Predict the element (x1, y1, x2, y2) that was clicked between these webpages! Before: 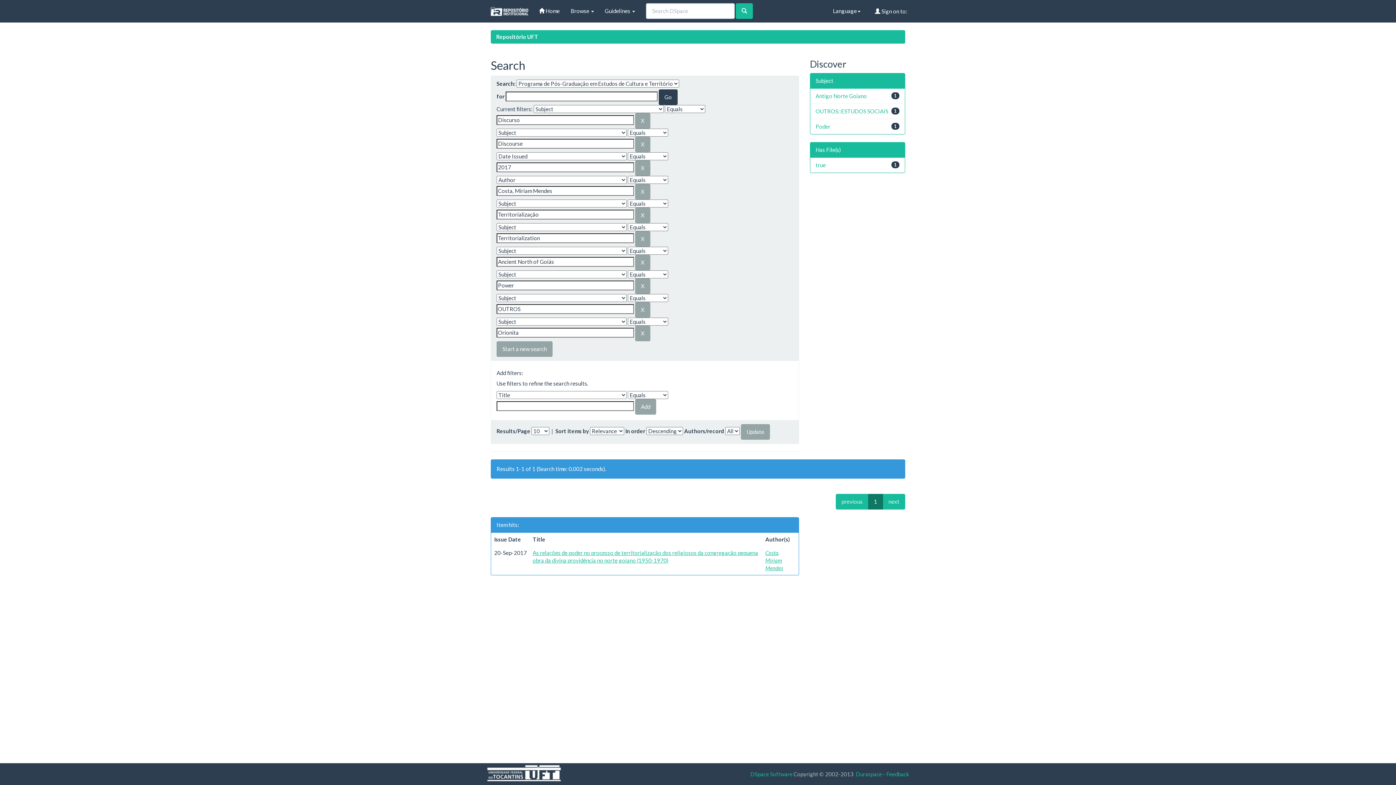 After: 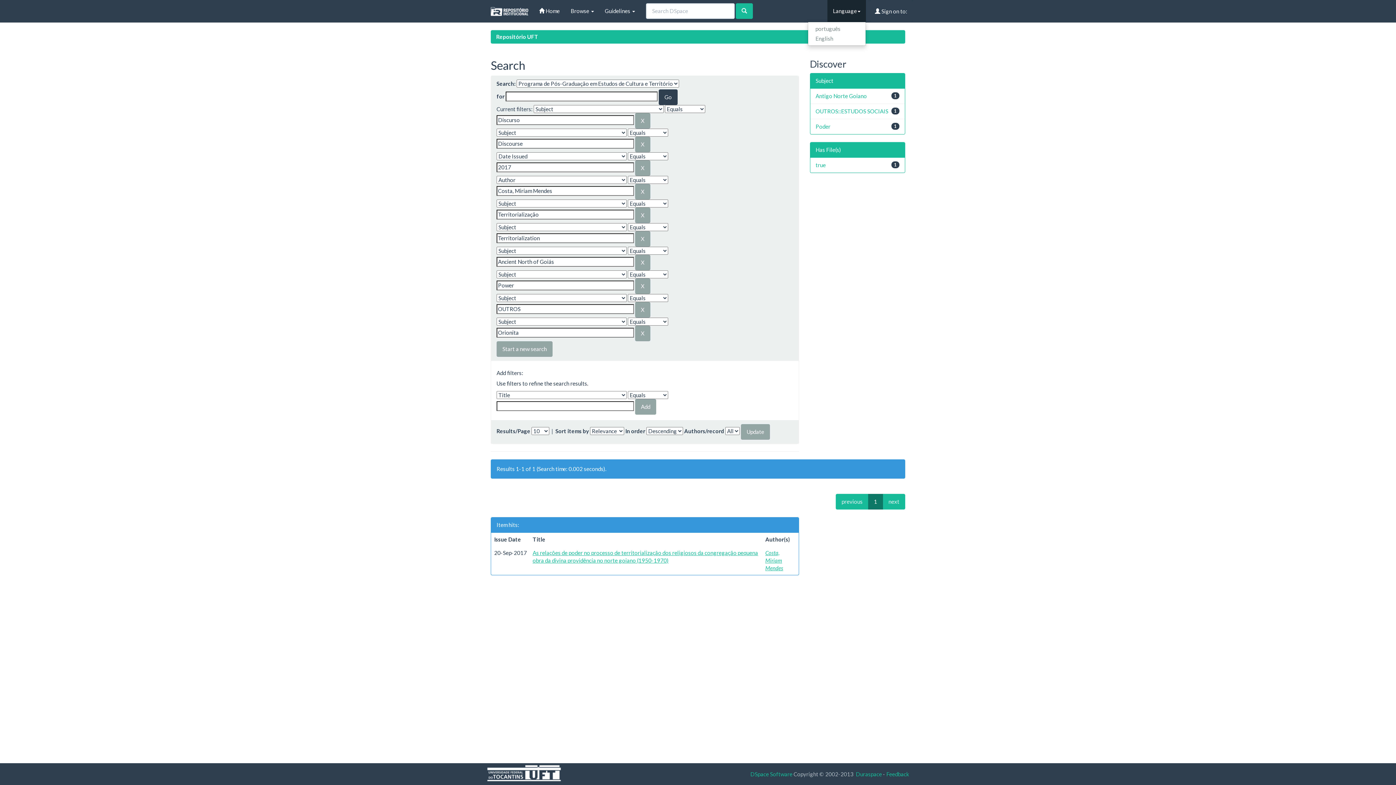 Action: label: Language bbox: (827, 0, 866, 21)